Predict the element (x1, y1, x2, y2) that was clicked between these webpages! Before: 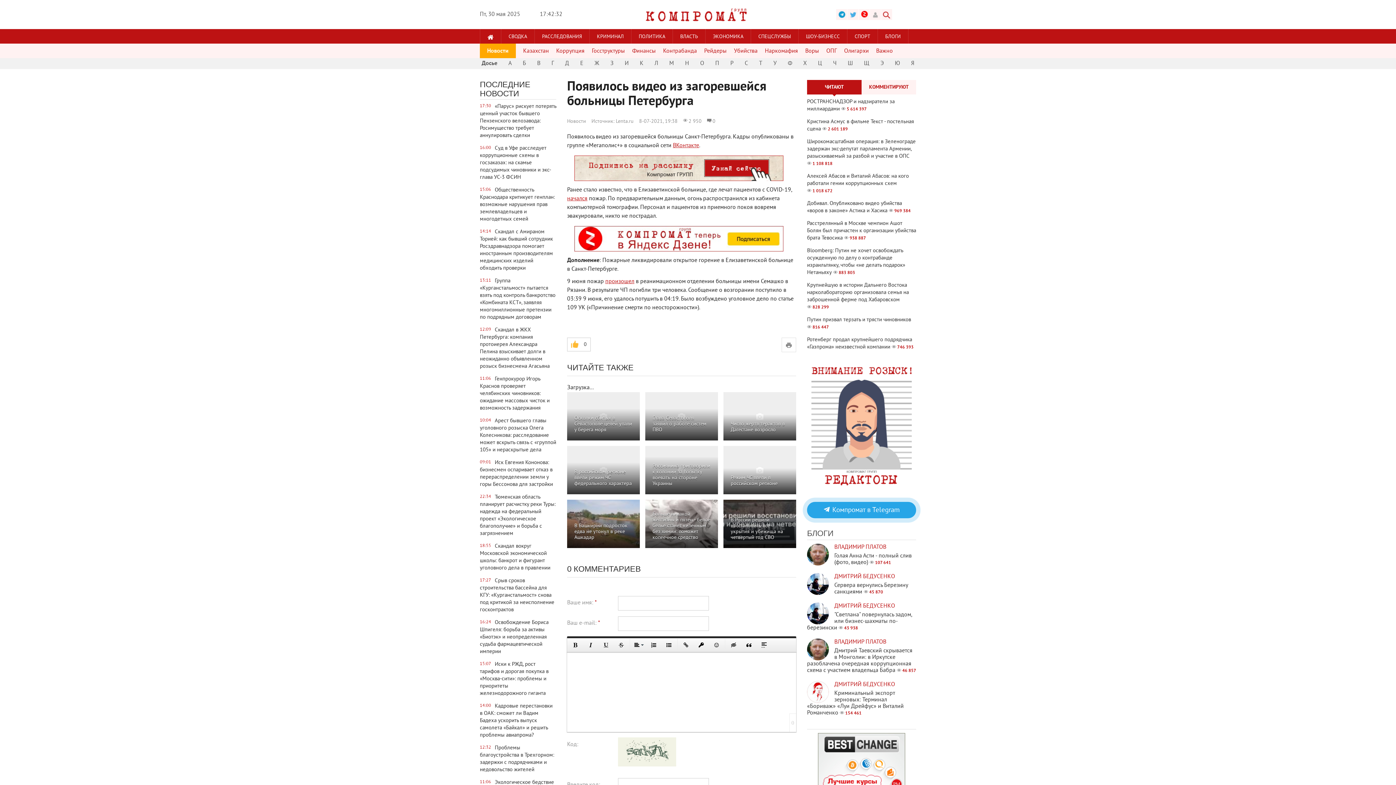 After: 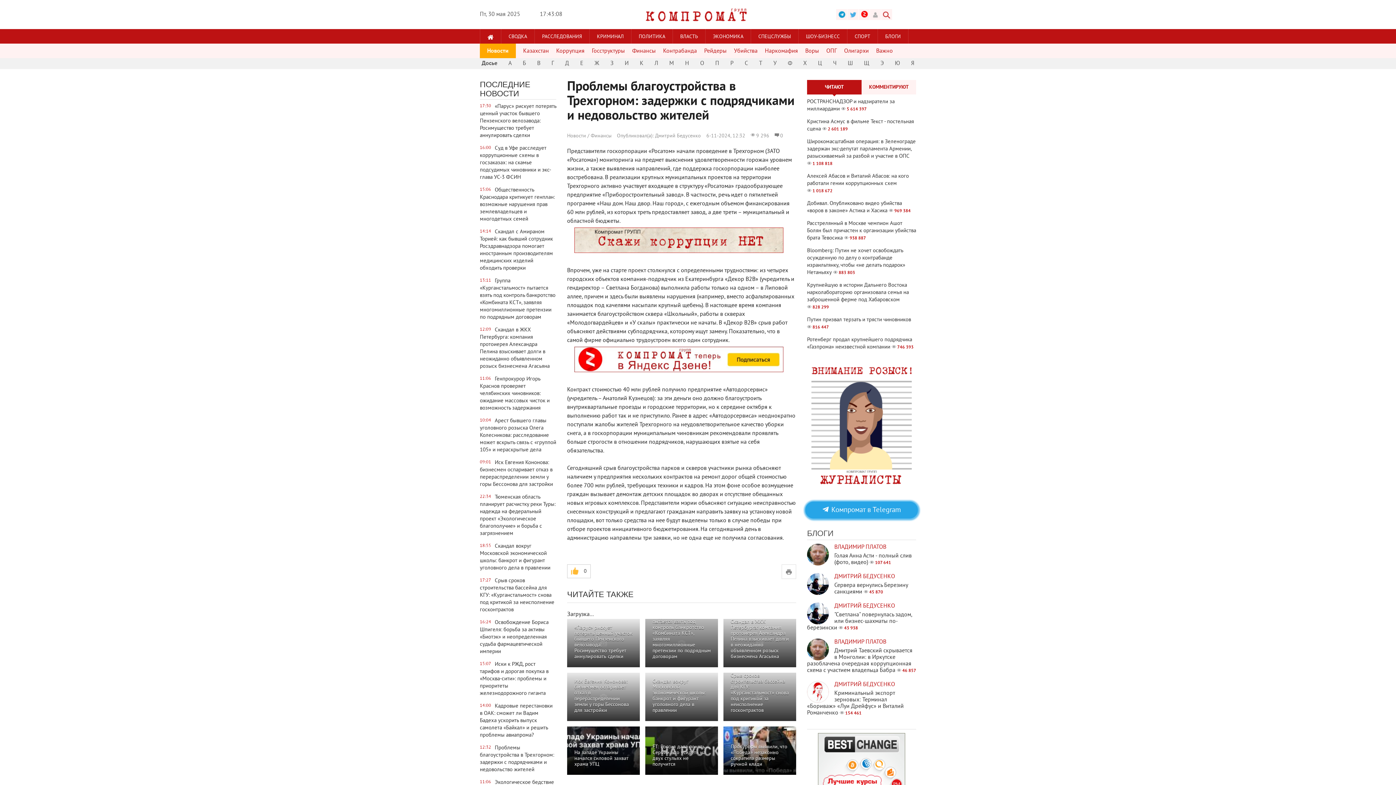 Action: bbox: (480, 744, 556, 773) label: 12:32
Проблемы благоустройства в Трехгорном: задержки с подрядчиками и недовольство жителей